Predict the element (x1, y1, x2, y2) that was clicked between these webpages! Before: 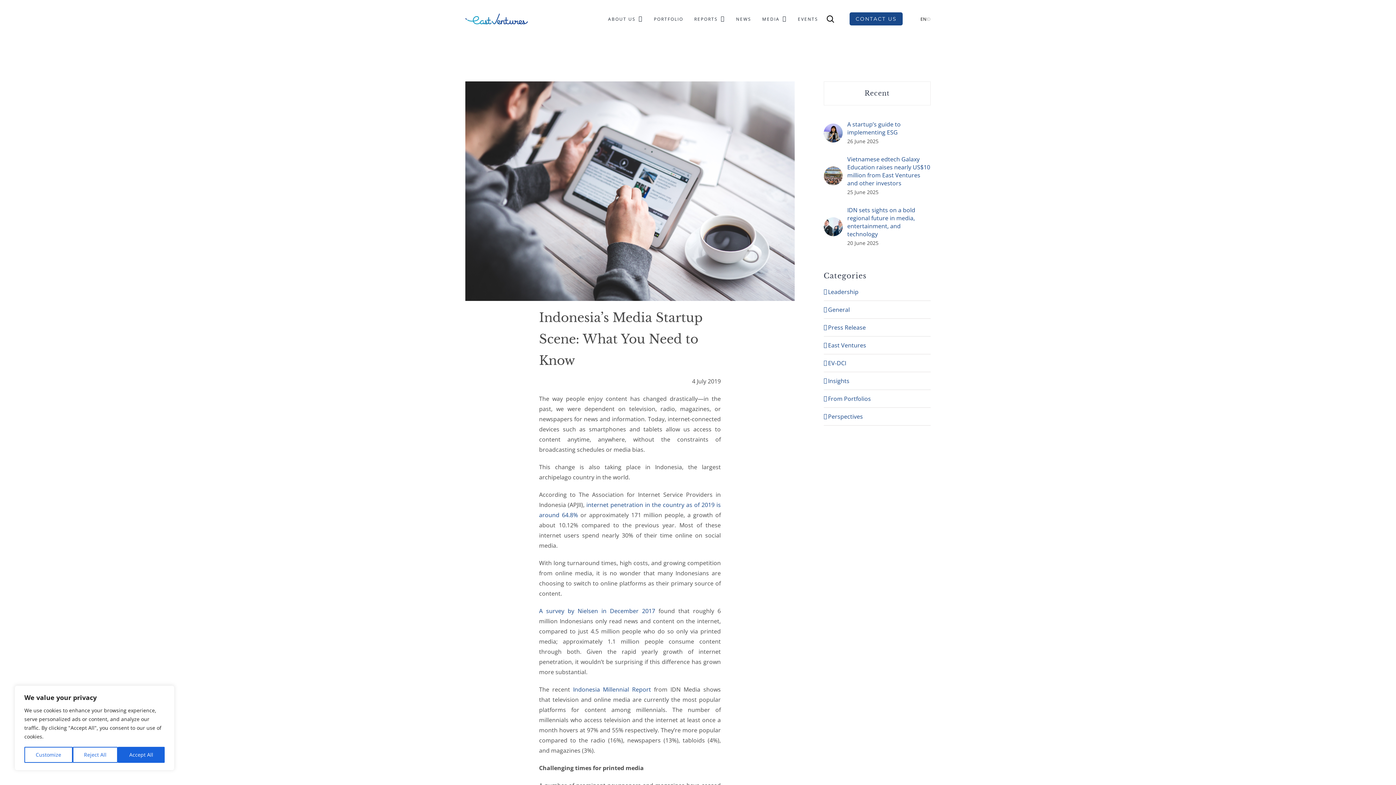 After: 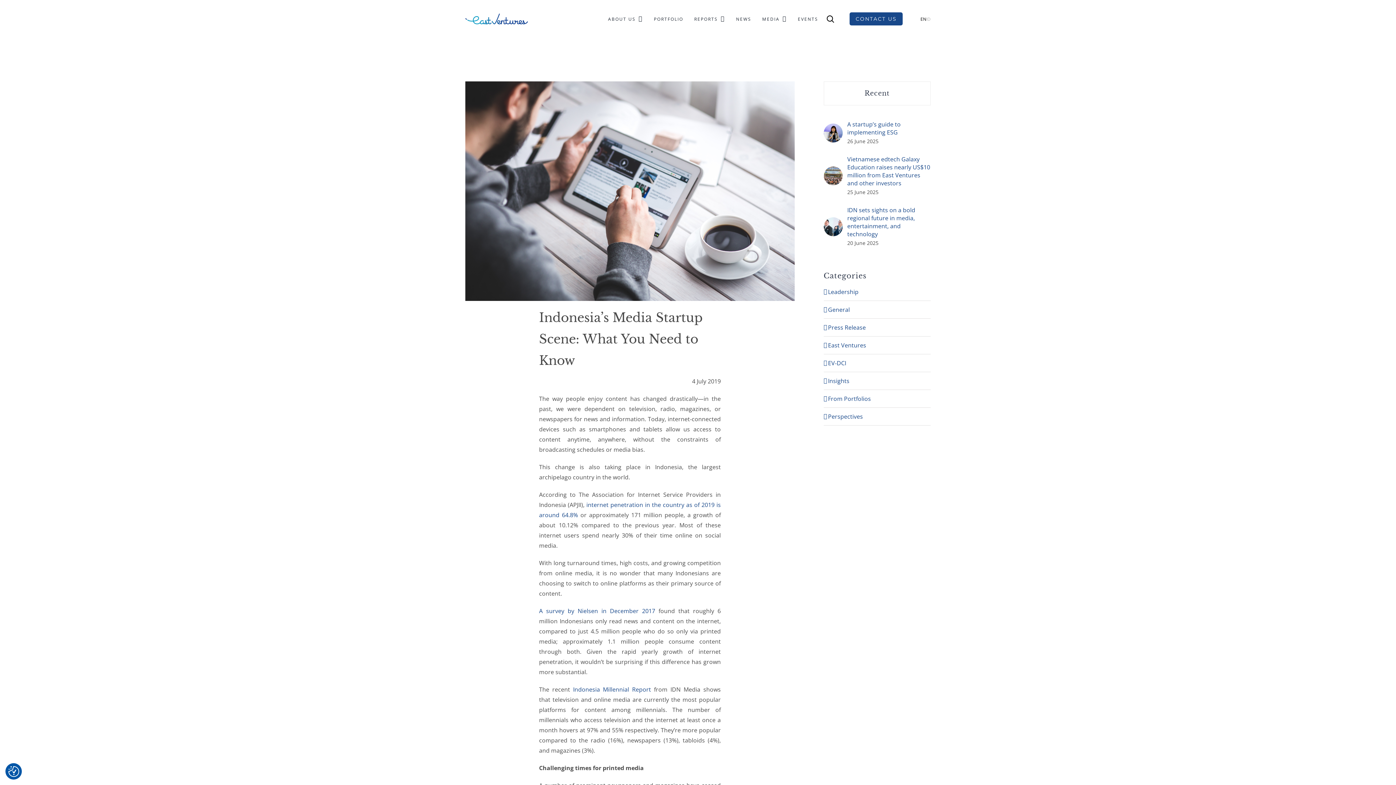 Action: label: Reject All bbox: (72, 747, 117, 763)